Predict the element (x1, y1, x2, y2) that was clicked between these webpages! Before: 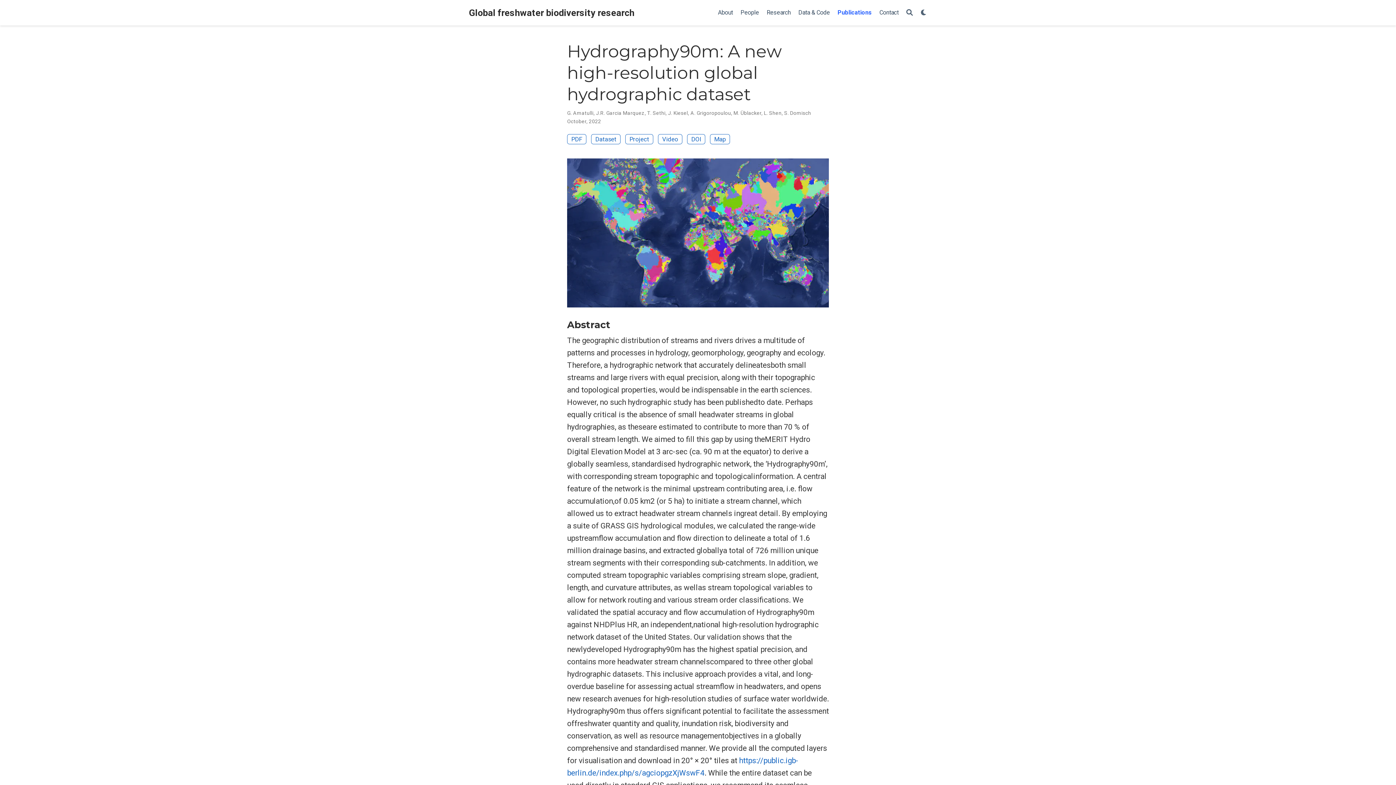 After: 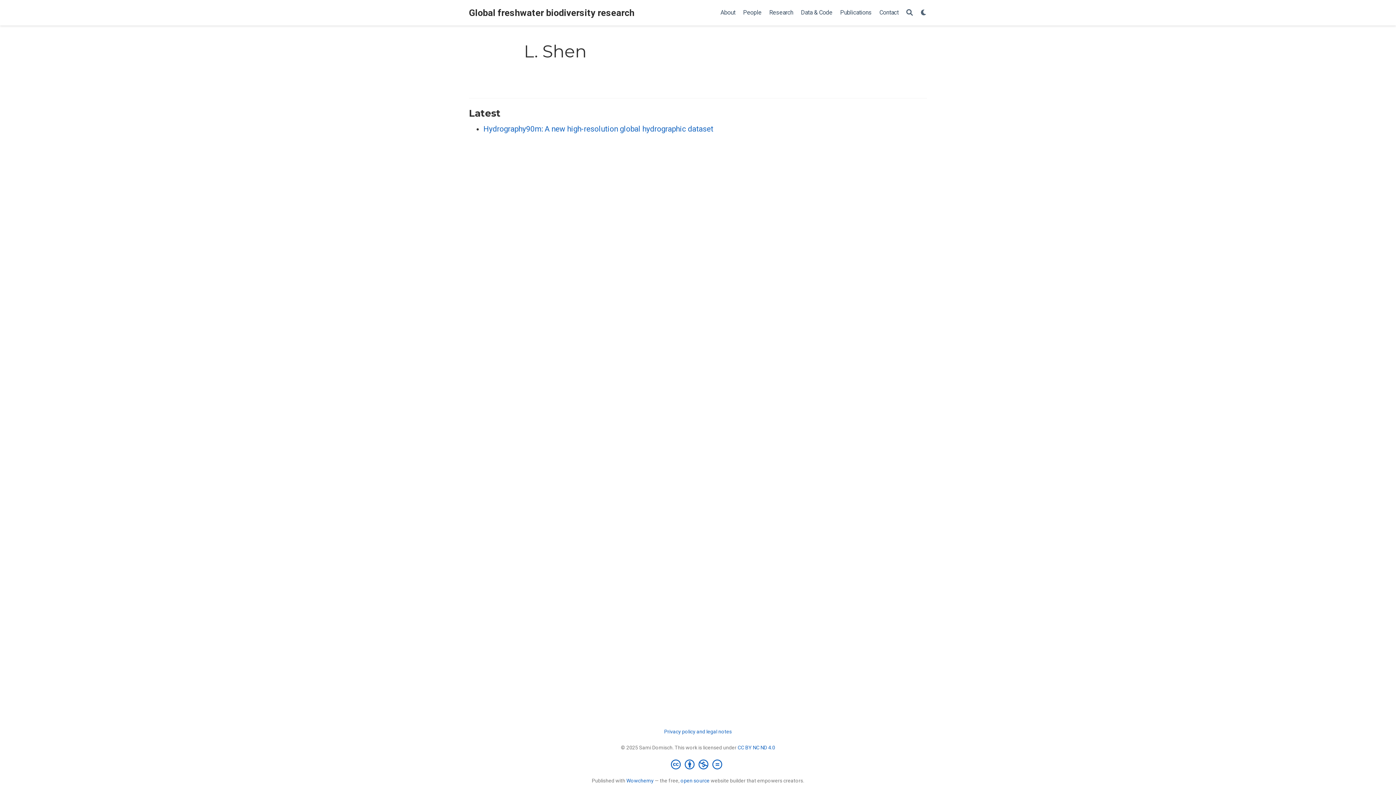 Action: bbox: (764, 110, 781, 115) label: L. Shen